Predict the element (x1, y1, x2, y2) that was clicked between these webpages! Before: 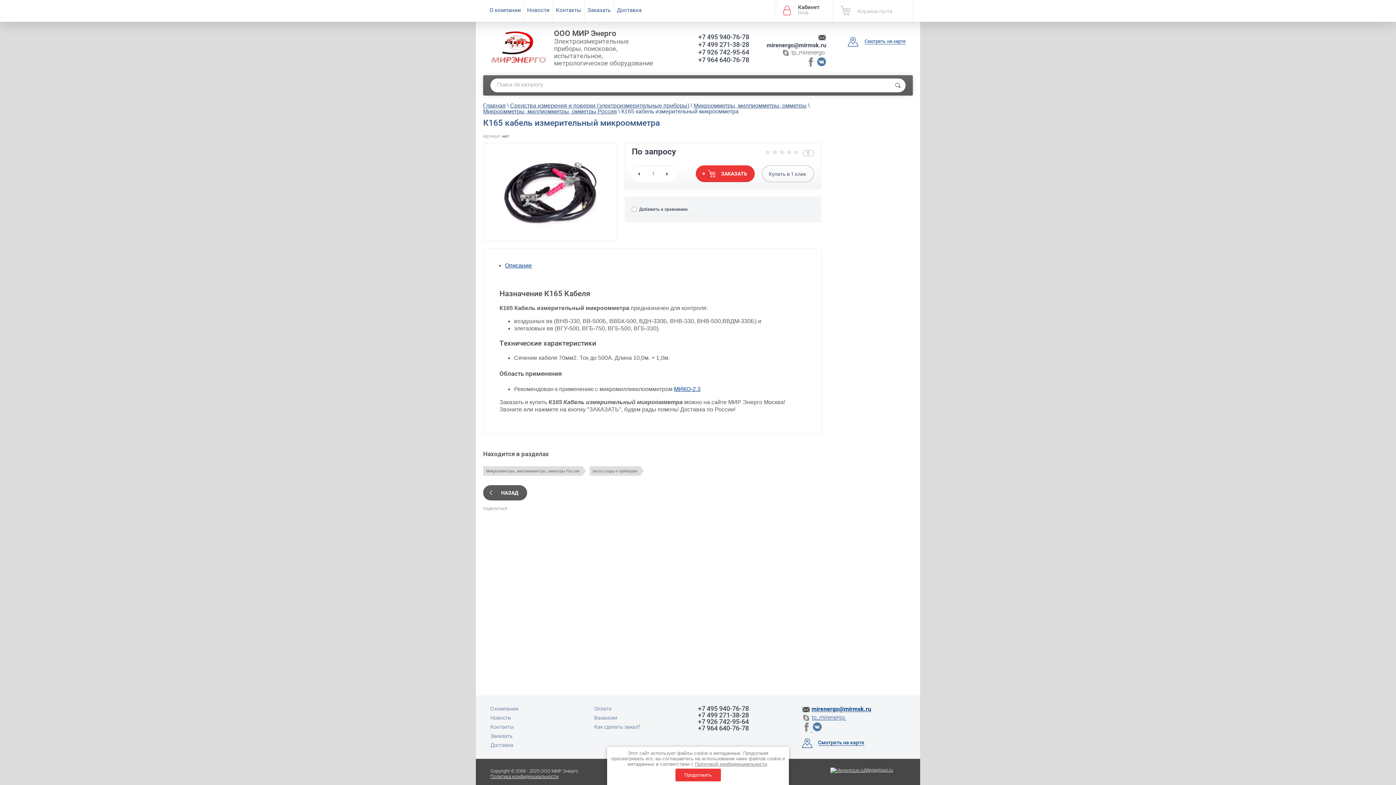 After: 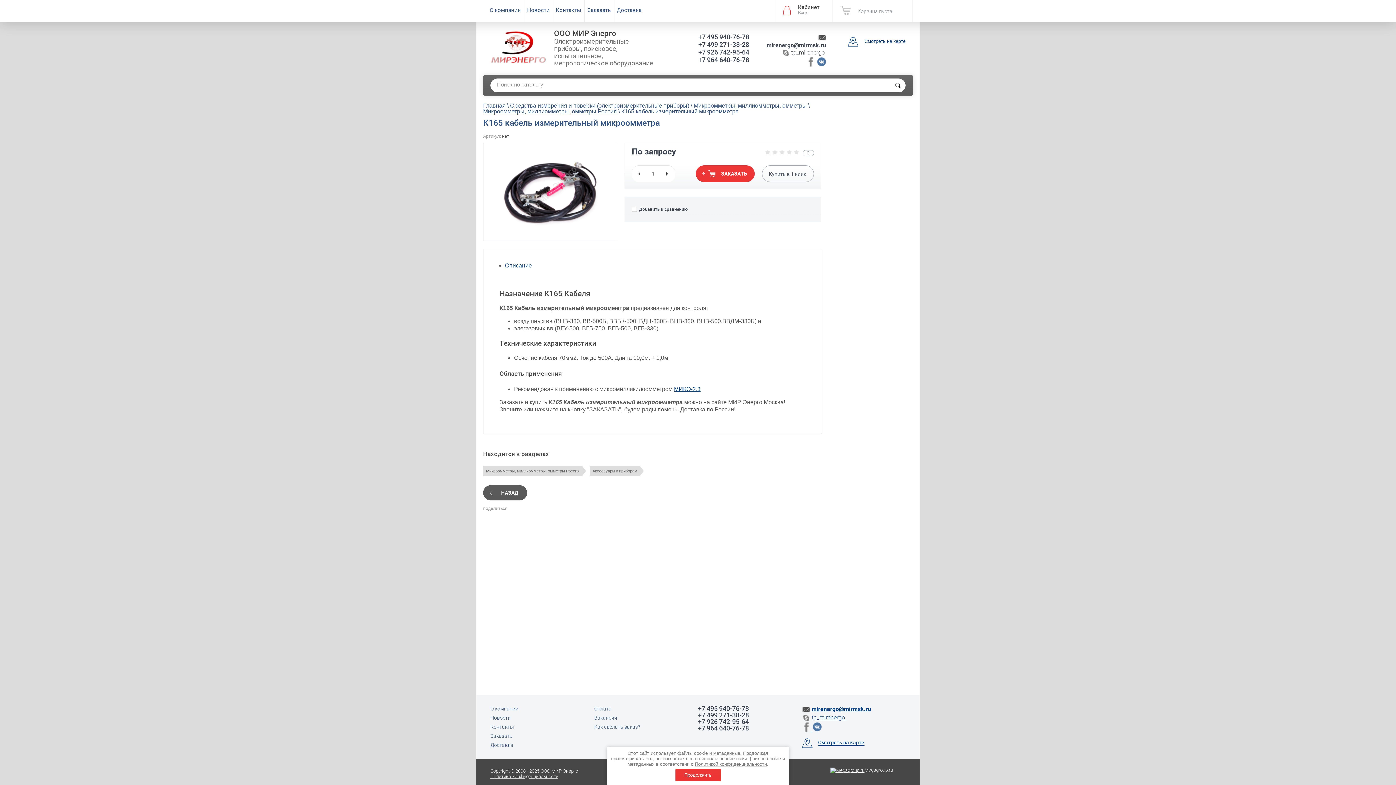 Action: bbox: (692, 48, 749, 56) label: +7 926 742-95-64